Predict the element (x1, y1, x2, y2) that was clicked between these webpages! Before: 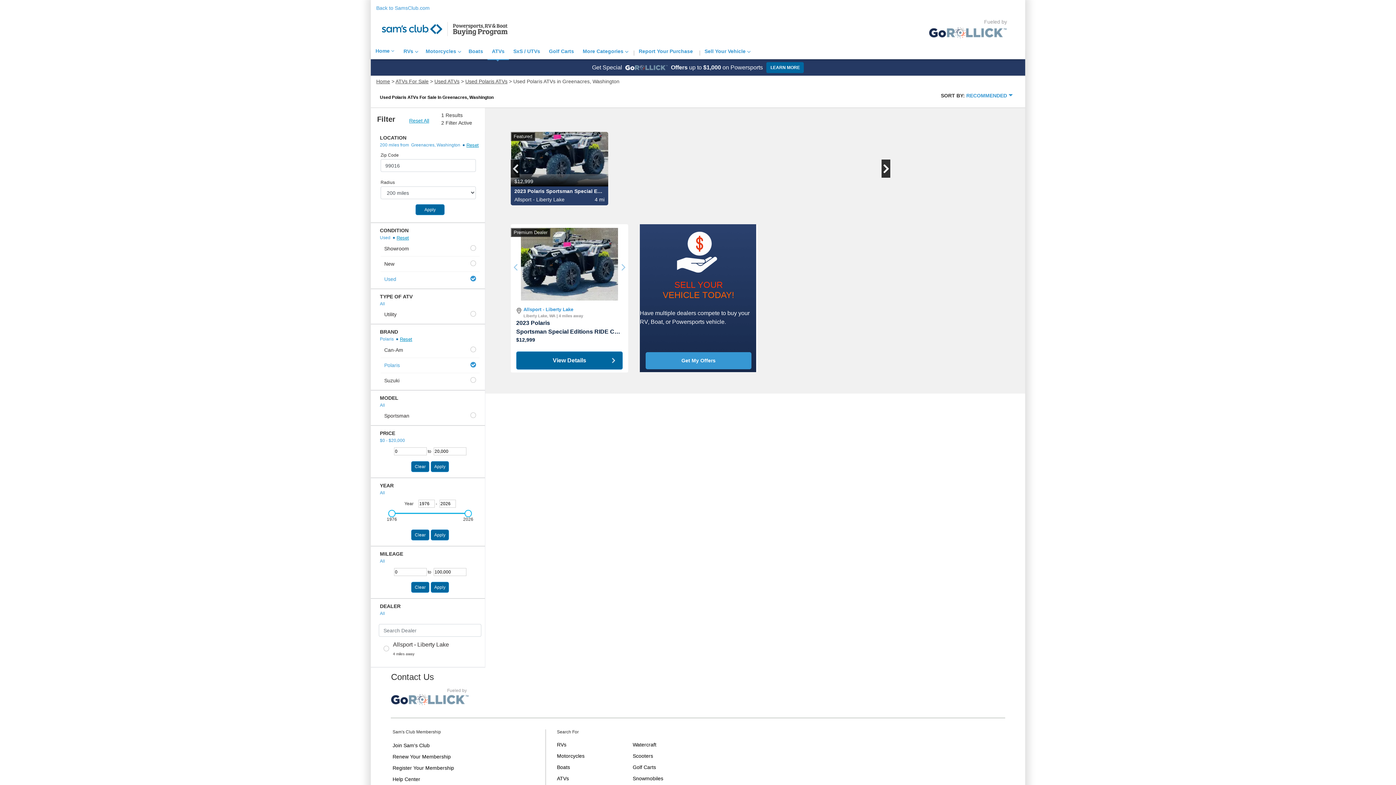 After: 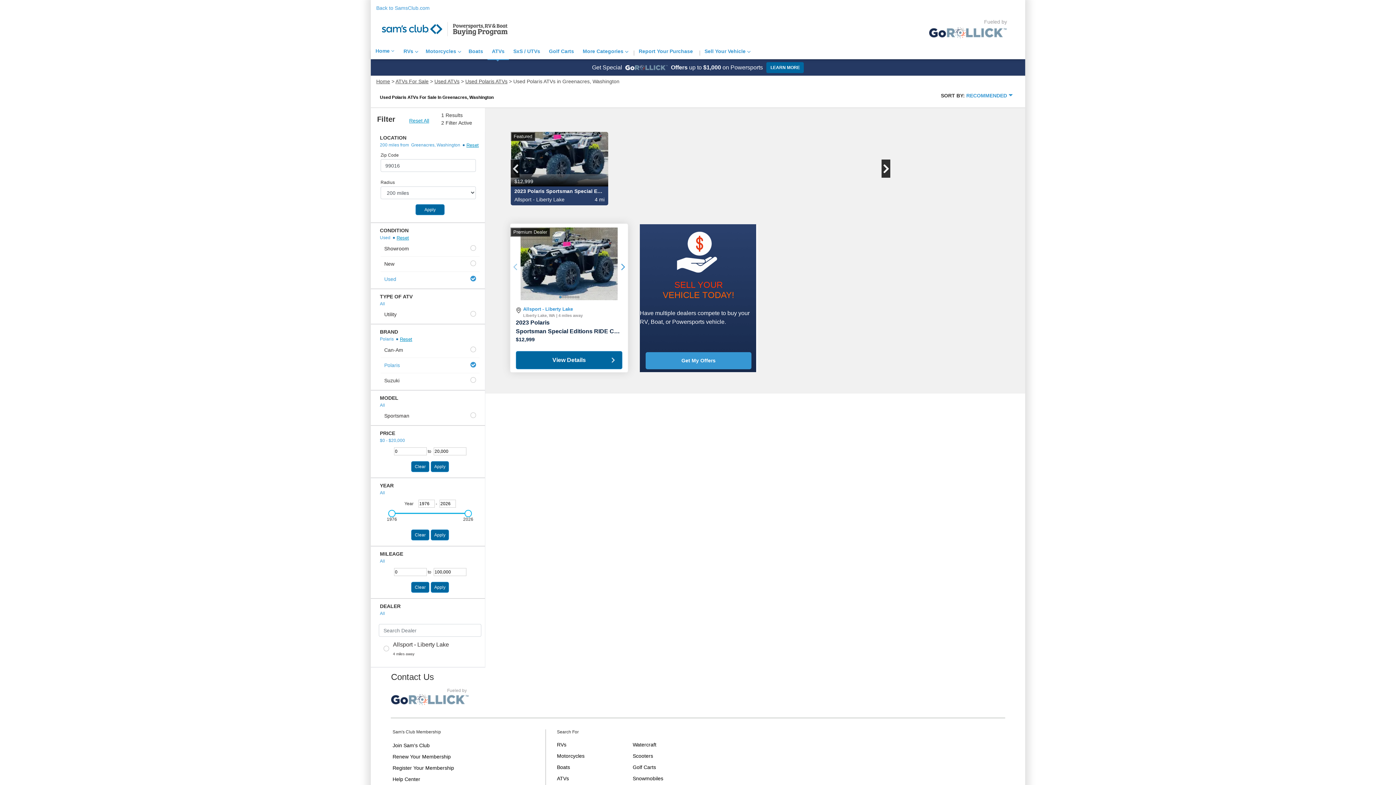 Action: label: Next bbox: (618, 228, 628, 306)